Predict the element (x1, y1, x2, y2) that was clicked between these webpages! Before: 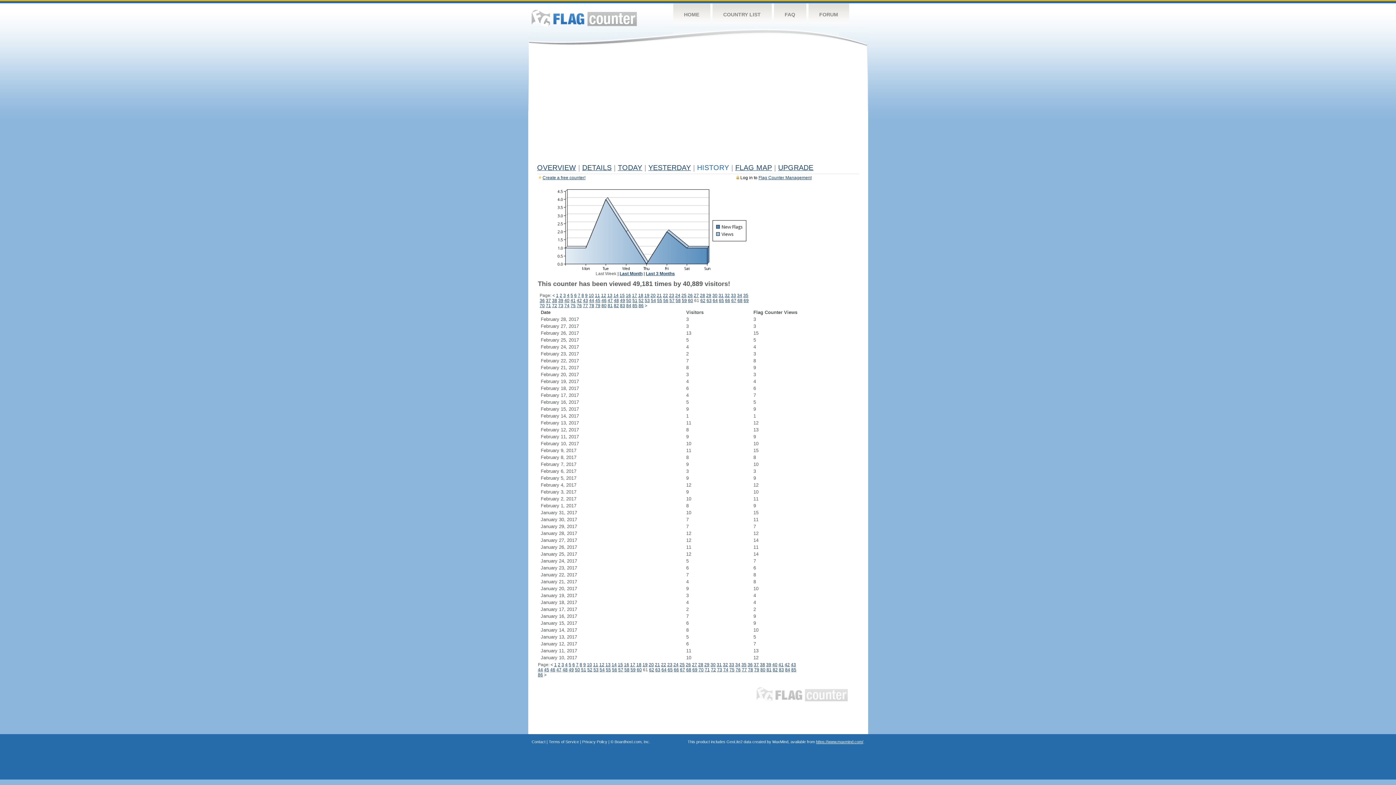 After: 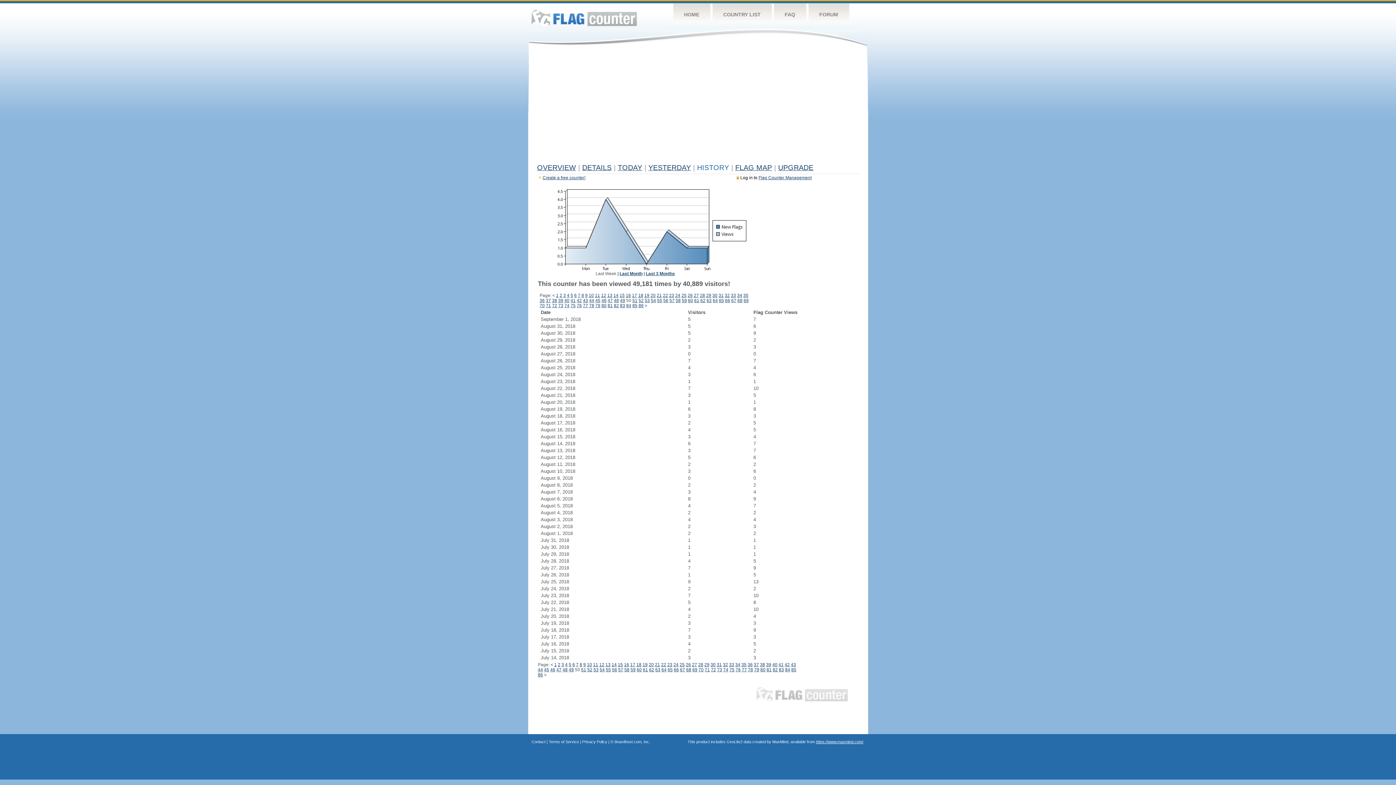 Action: label: 50 bbox: (626, 298, 631, 303)